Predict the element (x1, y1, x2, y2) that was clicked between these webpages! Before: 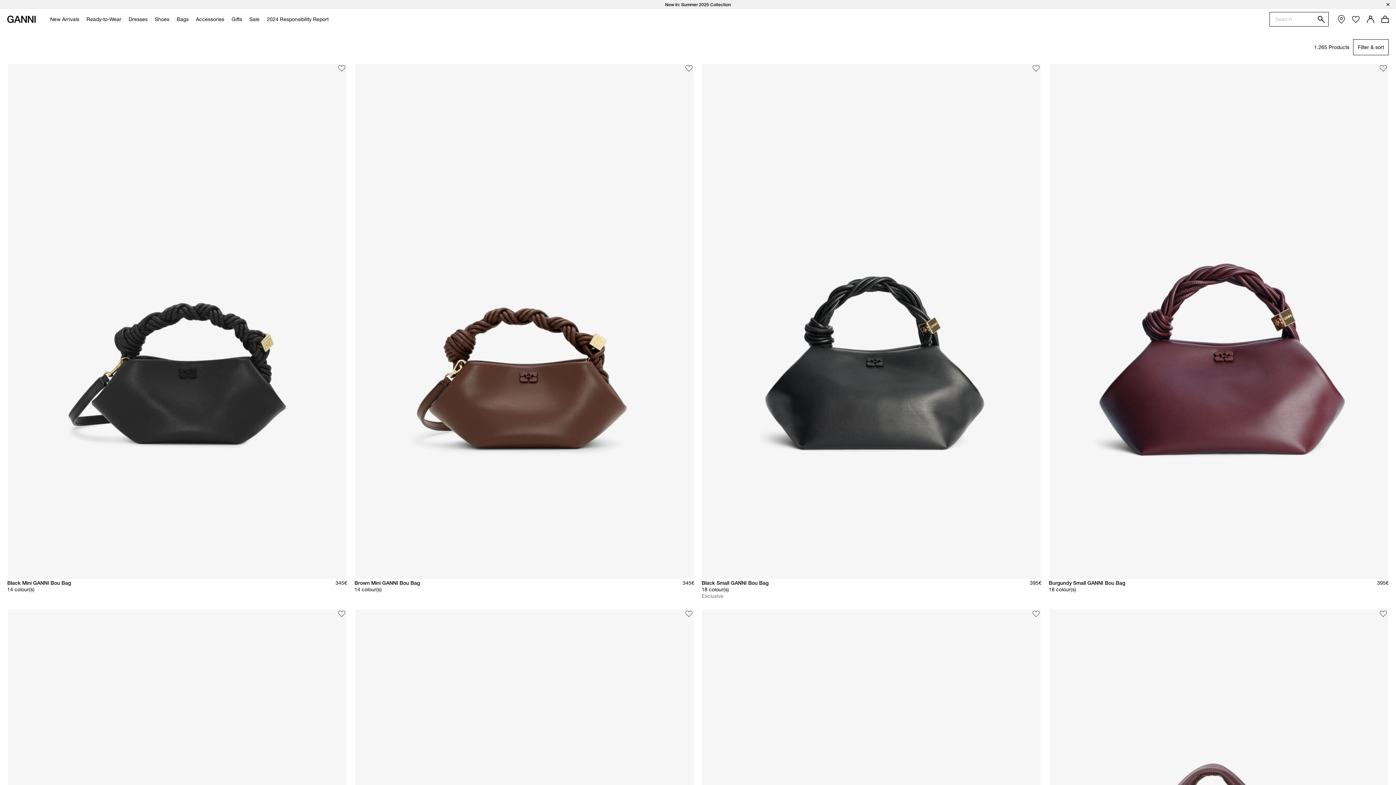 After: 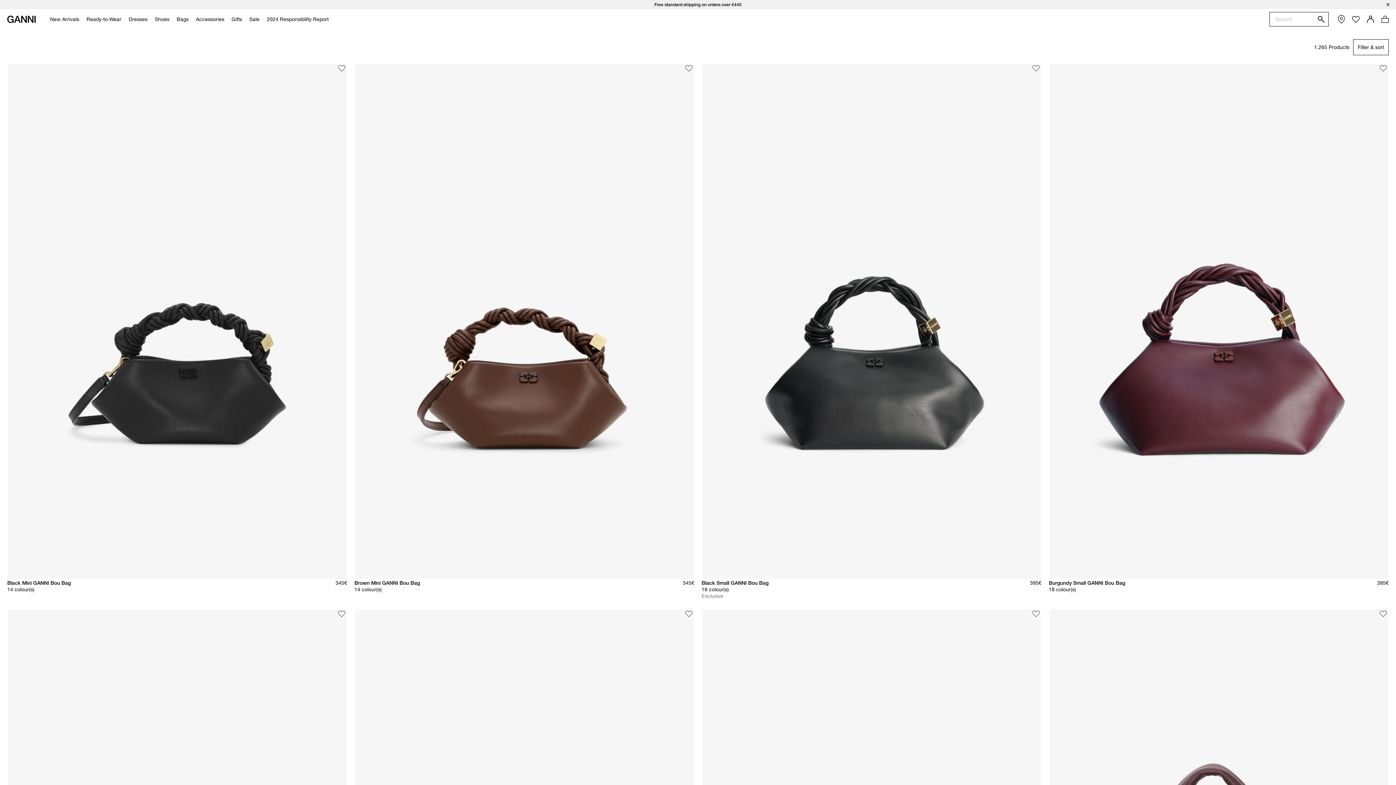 Action: bbox: (1381, 15, 1389, 22)